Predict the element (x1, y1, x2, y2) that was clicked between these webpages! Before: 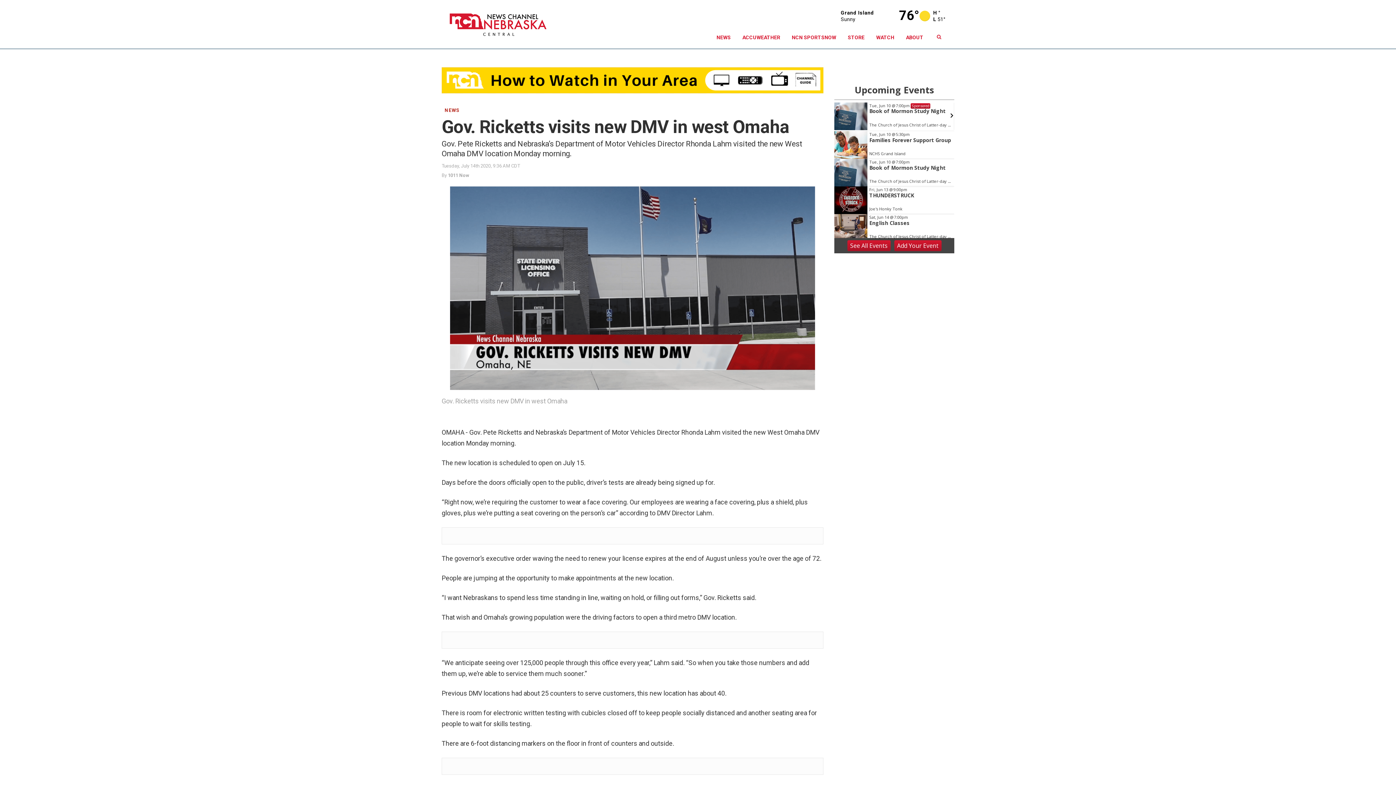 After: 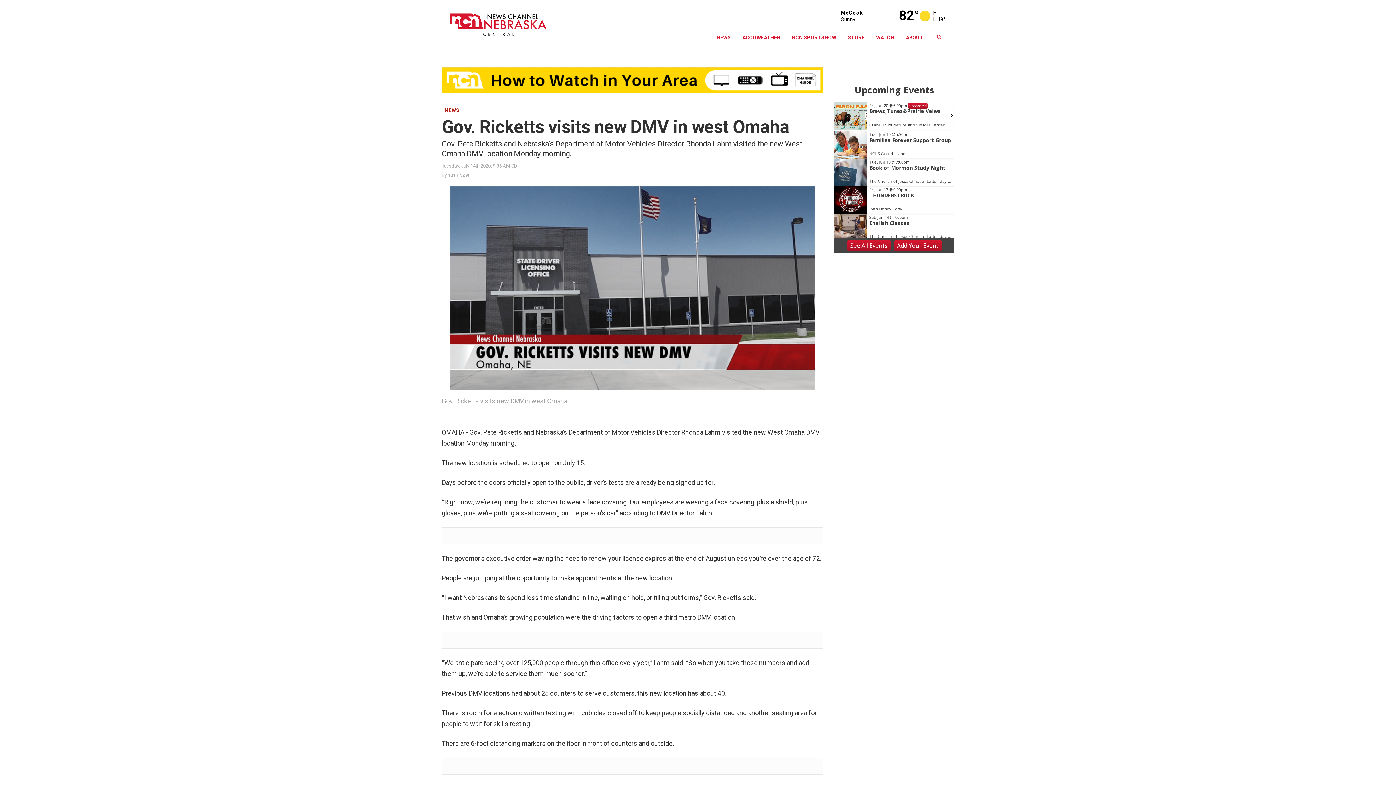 Action: label: See All Events bbox: (847, 240, 890, 251)